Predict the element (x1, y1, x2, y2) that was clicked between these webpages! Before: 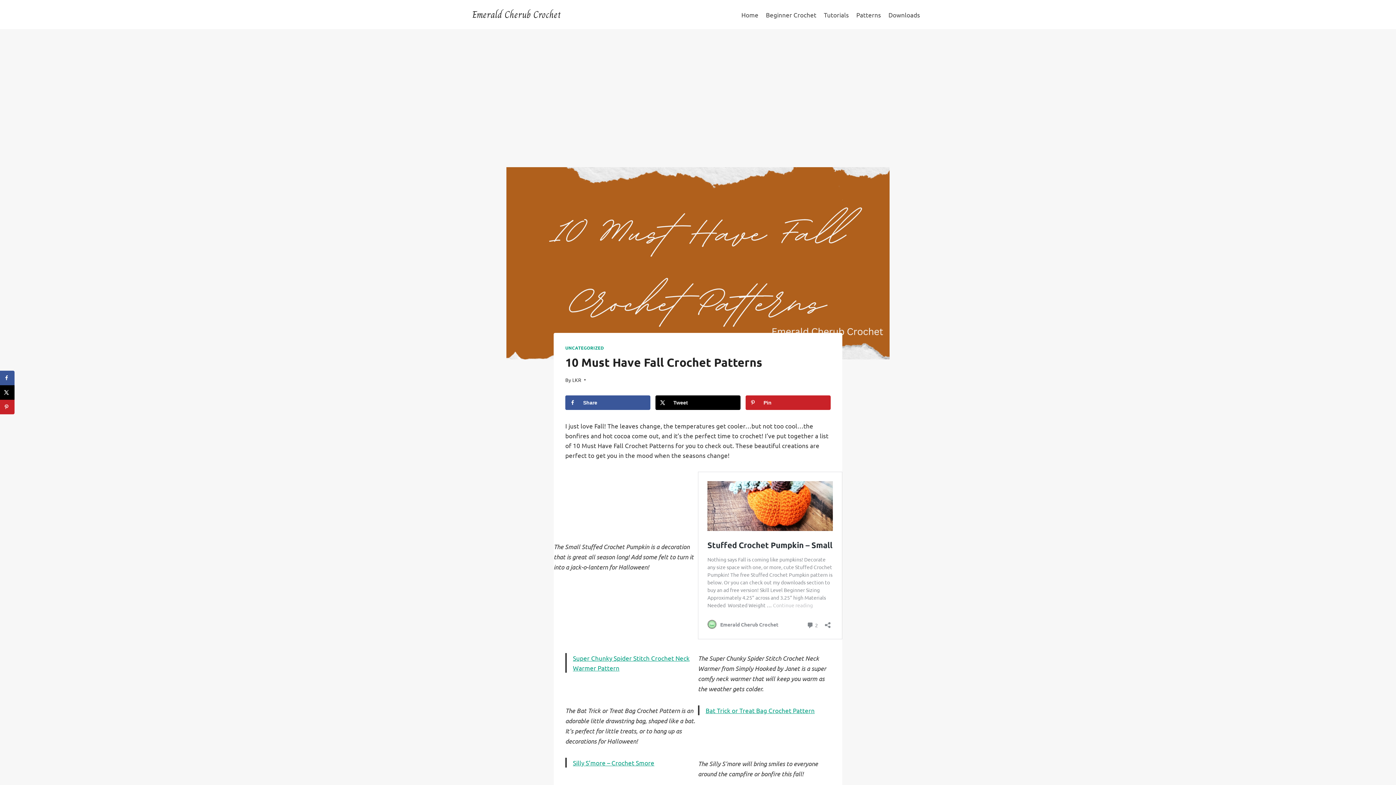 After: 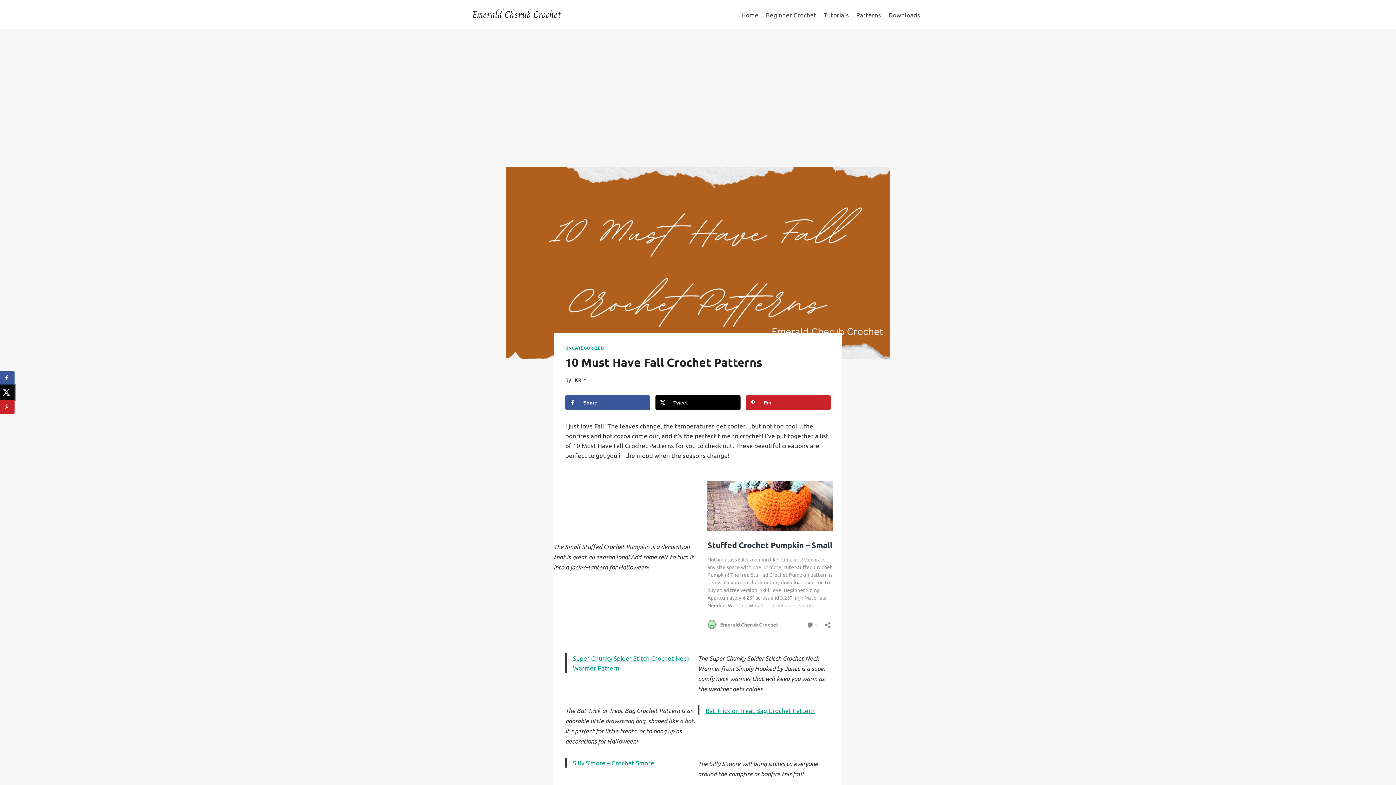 Action: bbox: (0, 385, 14, 400) label: Share on X